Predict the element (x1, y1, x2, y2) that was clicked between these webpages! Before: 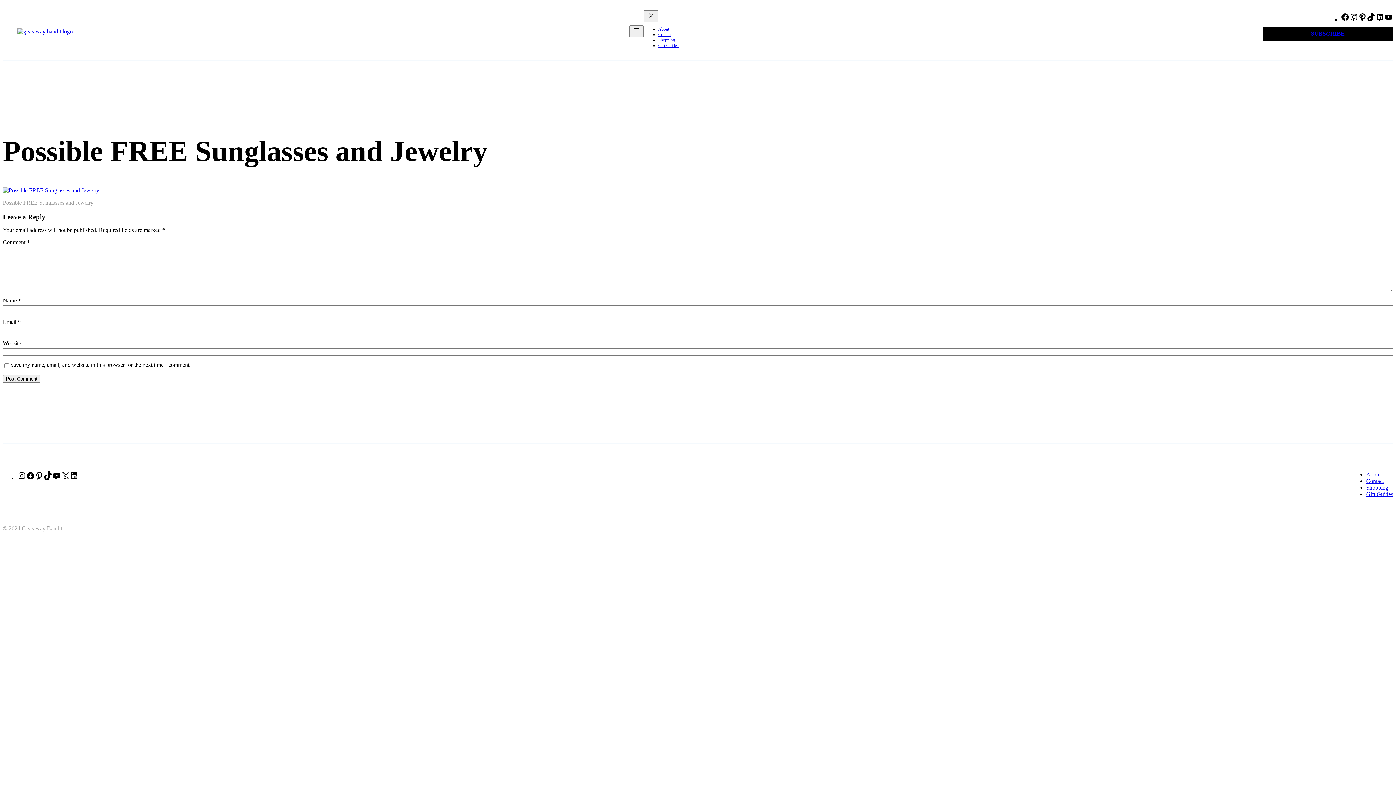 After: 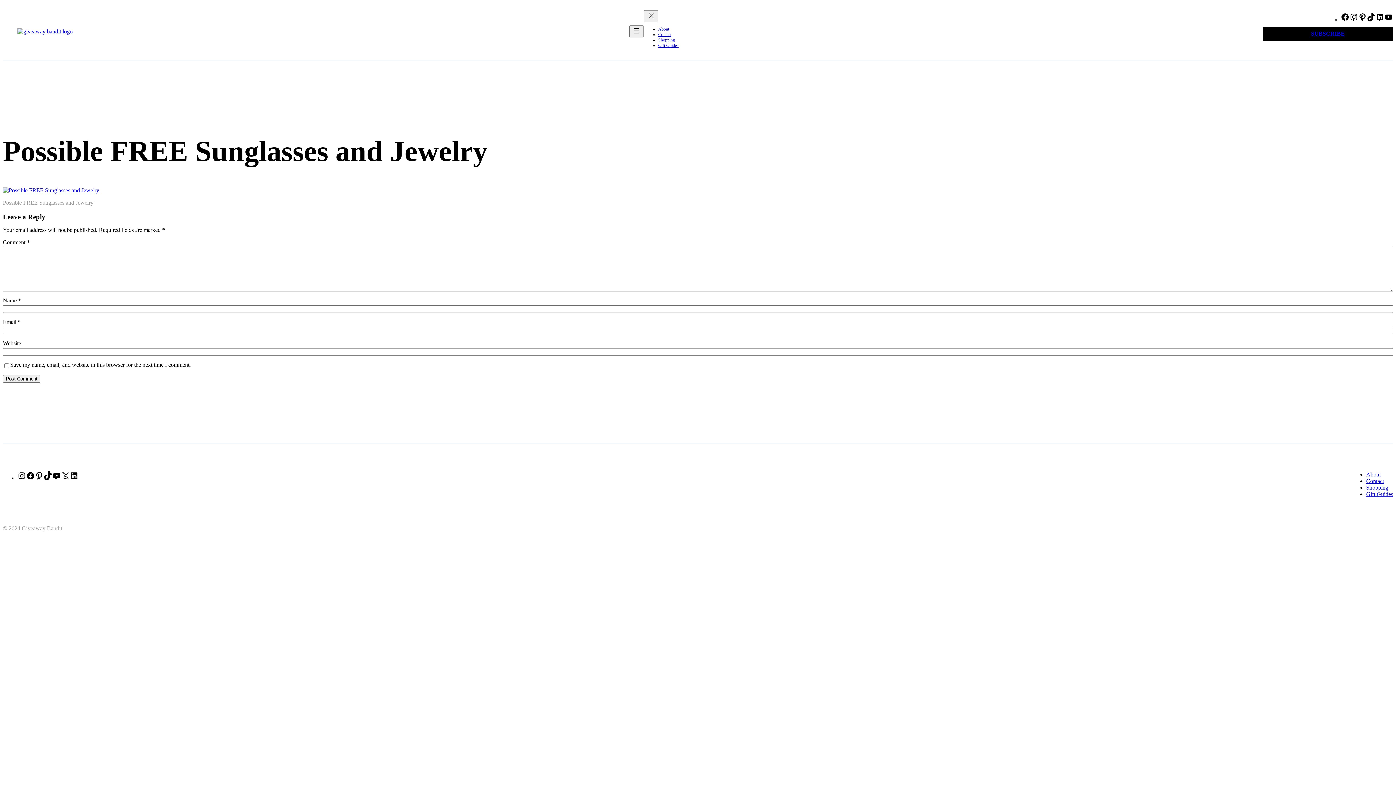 Action: bbox: (69, 475, 78, 481) label: LinkedIn